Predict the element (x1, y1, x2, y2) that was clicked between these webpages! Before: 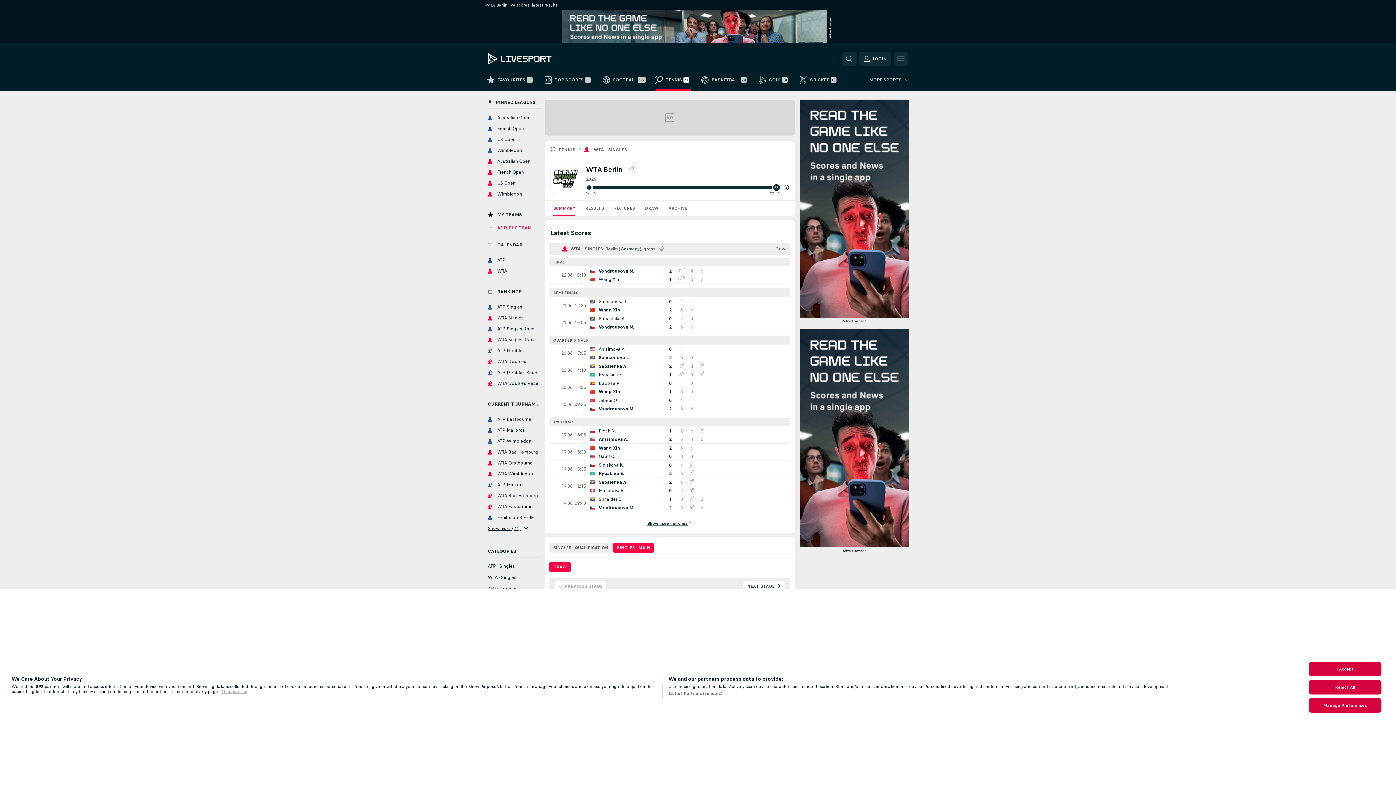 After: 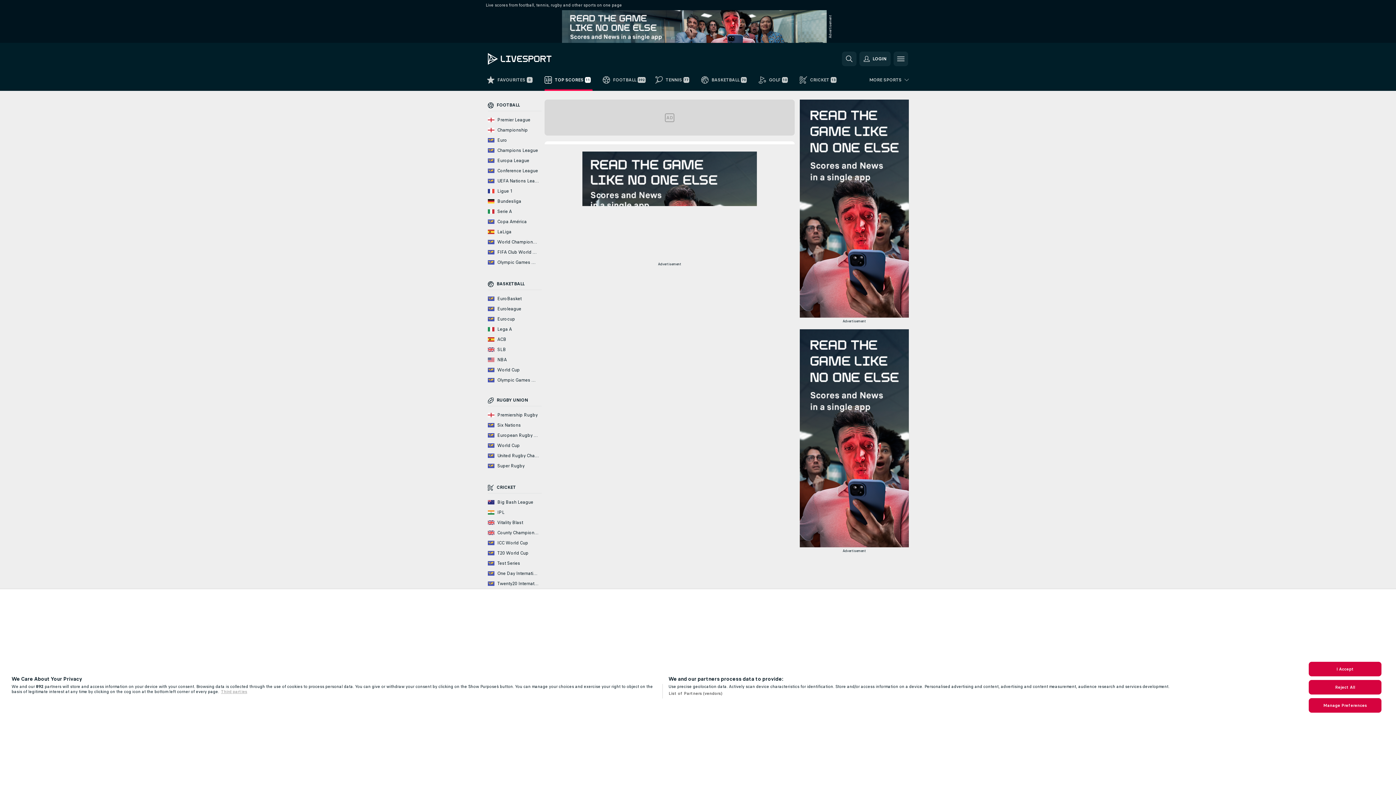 Action: bbox: (488, 53, 588, 64)